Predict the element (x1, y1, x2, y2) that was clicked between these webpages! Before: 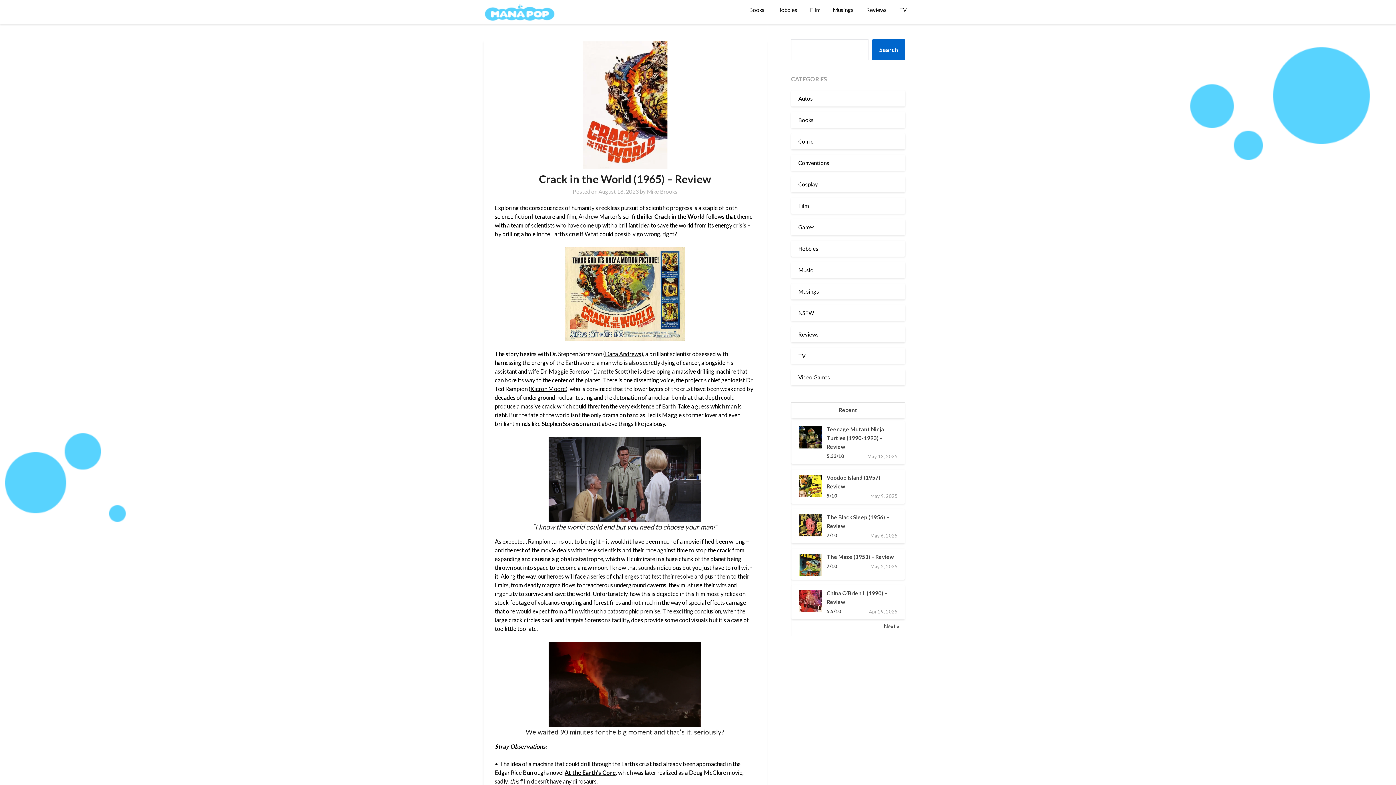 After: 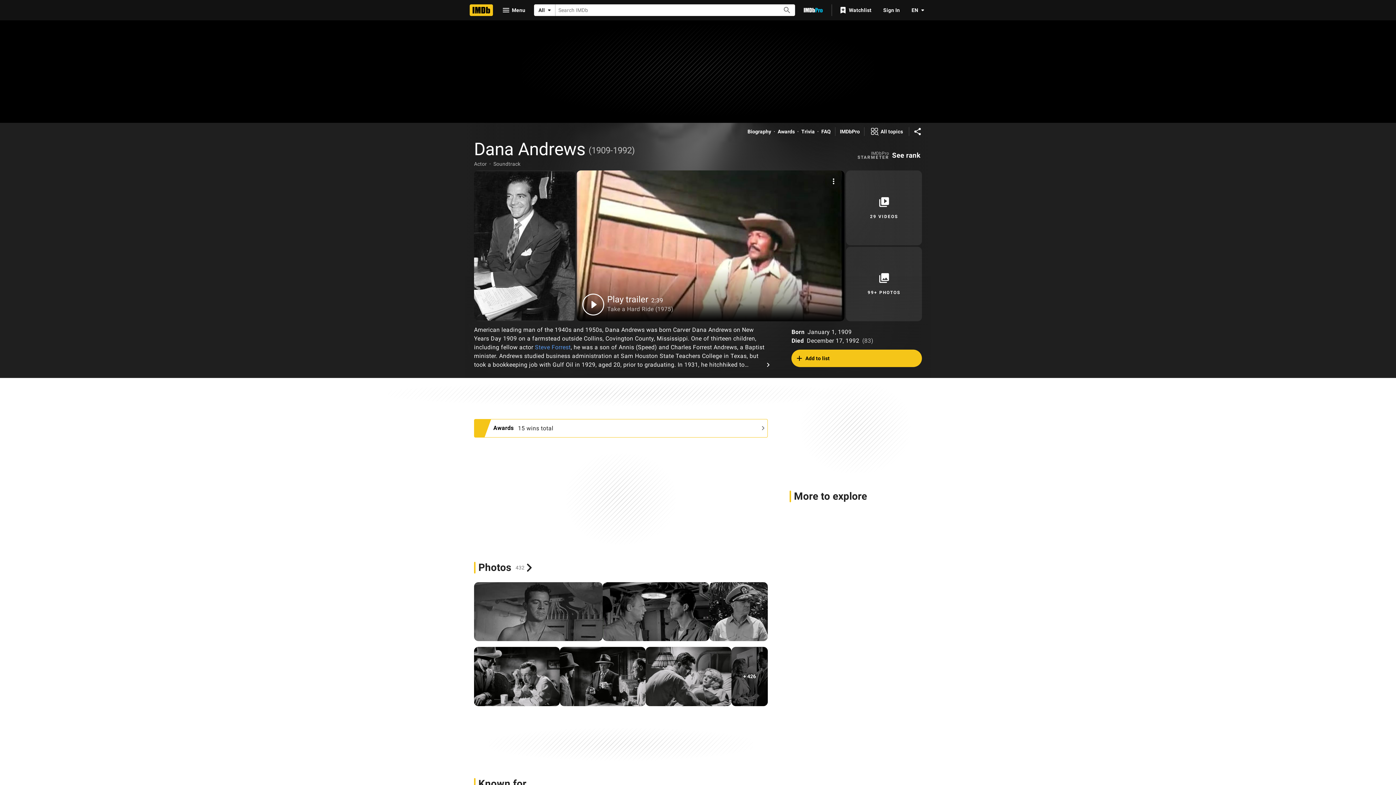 Action: bbox: (605, 350, 641, 357) label: Dana Andrews